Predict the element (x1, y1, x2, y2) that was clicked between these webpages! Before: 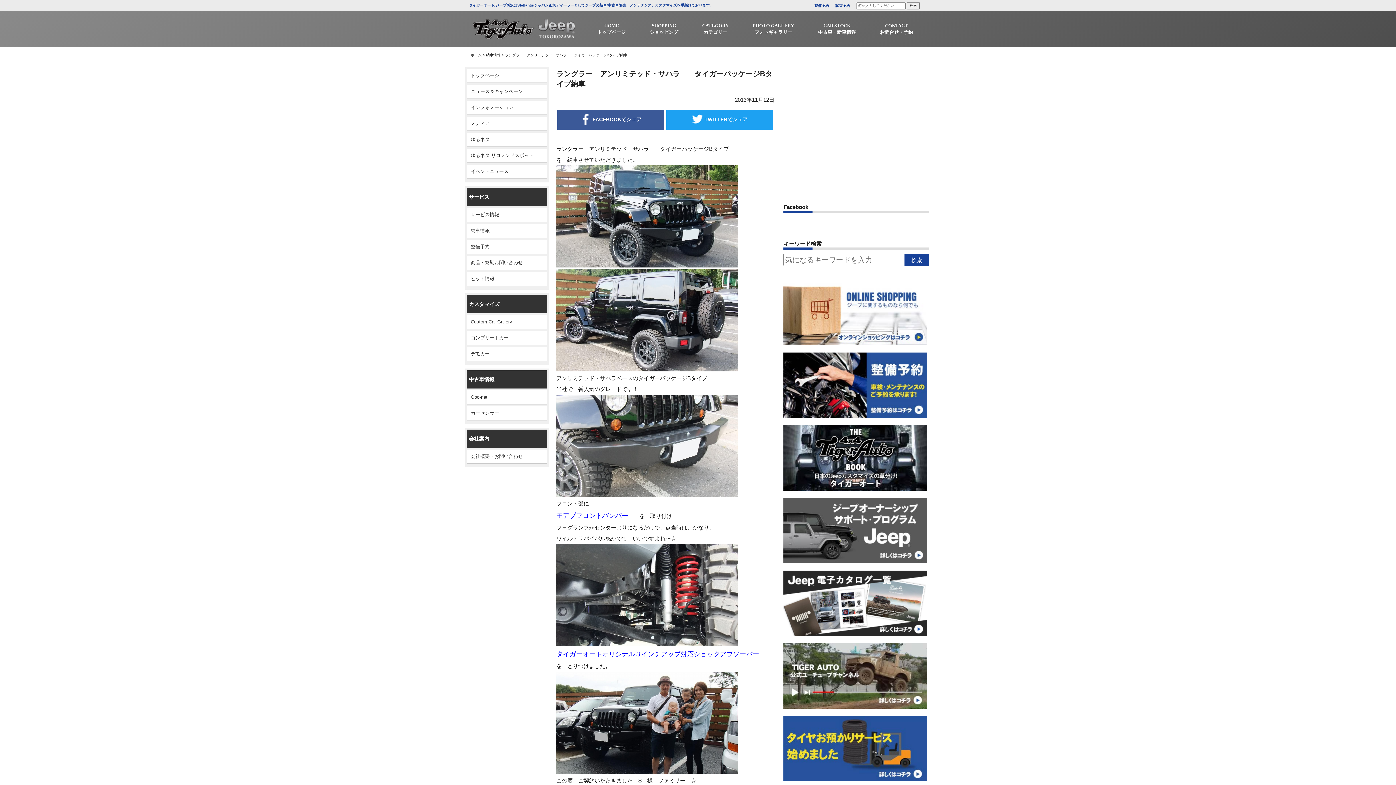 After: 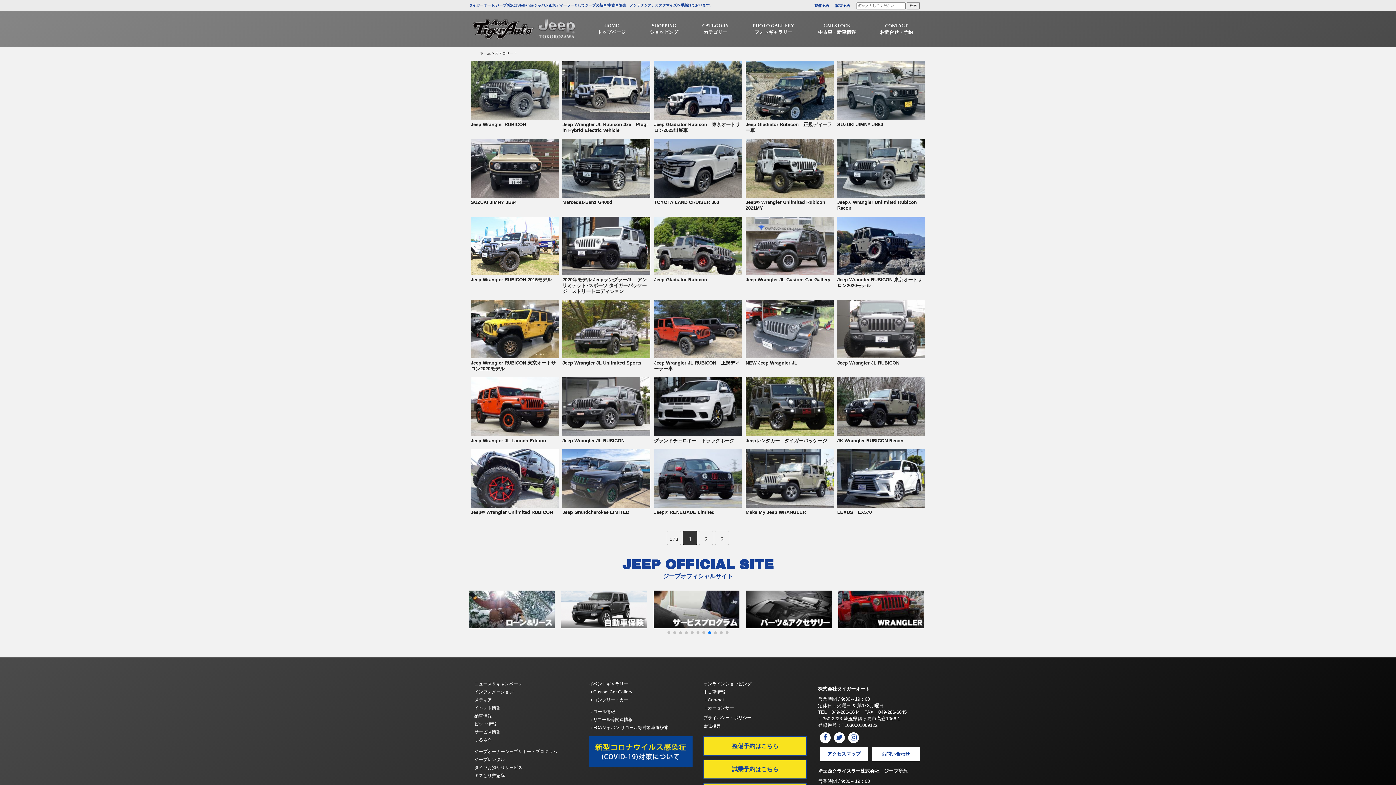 Action: label: Custom Car Gallery bbox: (467, 315, 547, 329)